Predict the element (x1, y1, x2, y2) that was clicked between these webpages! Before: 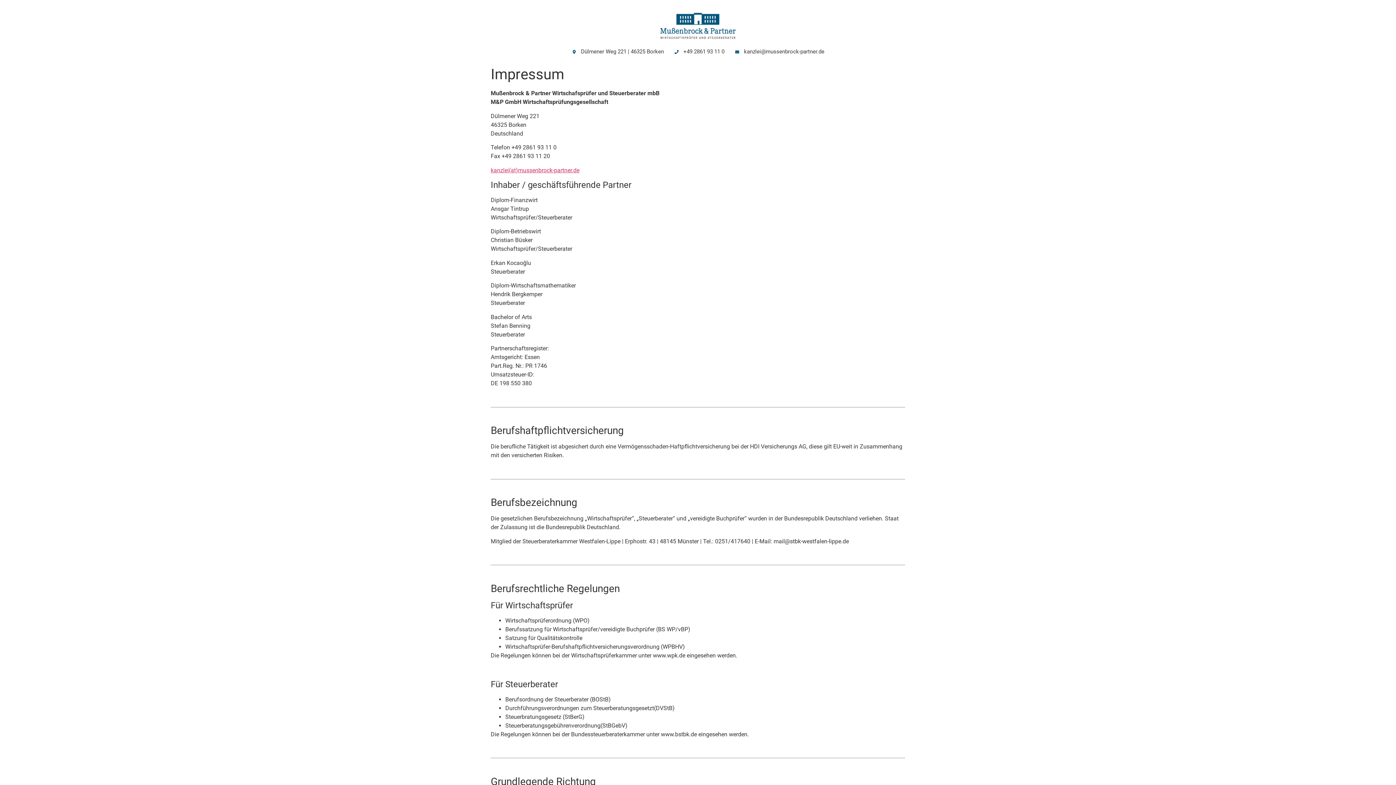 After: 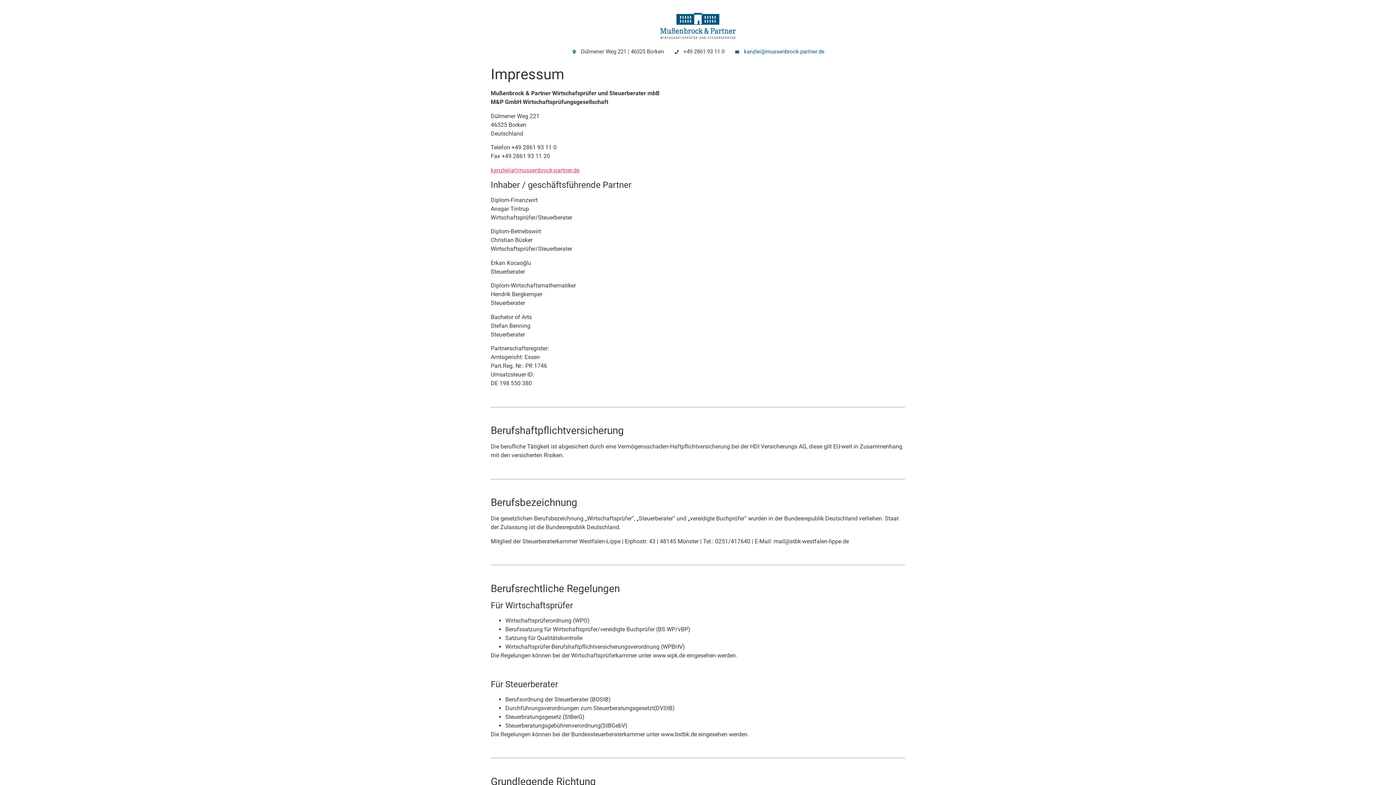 Action: label: kanzlei@mussenbrock-partner.de bbox: (734, 47, 824, 55)